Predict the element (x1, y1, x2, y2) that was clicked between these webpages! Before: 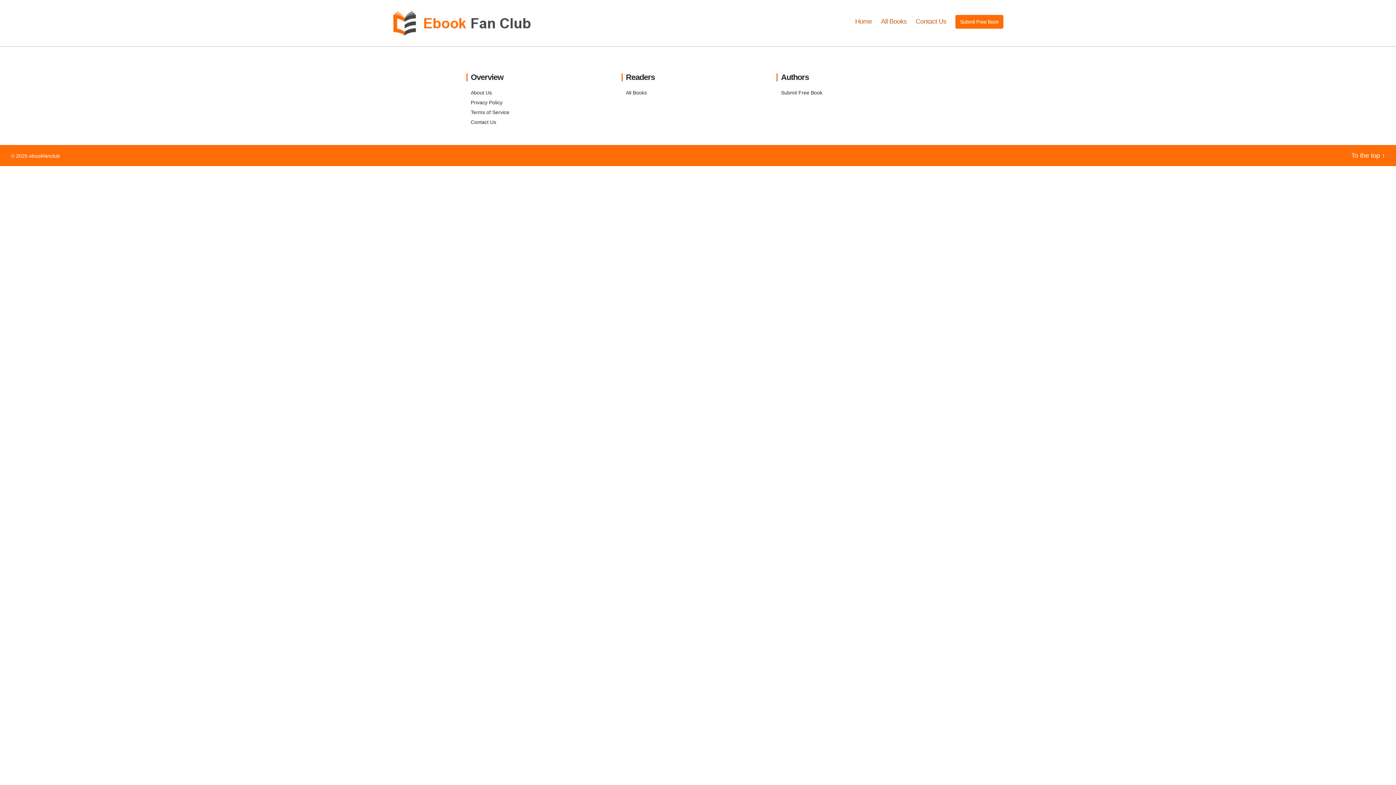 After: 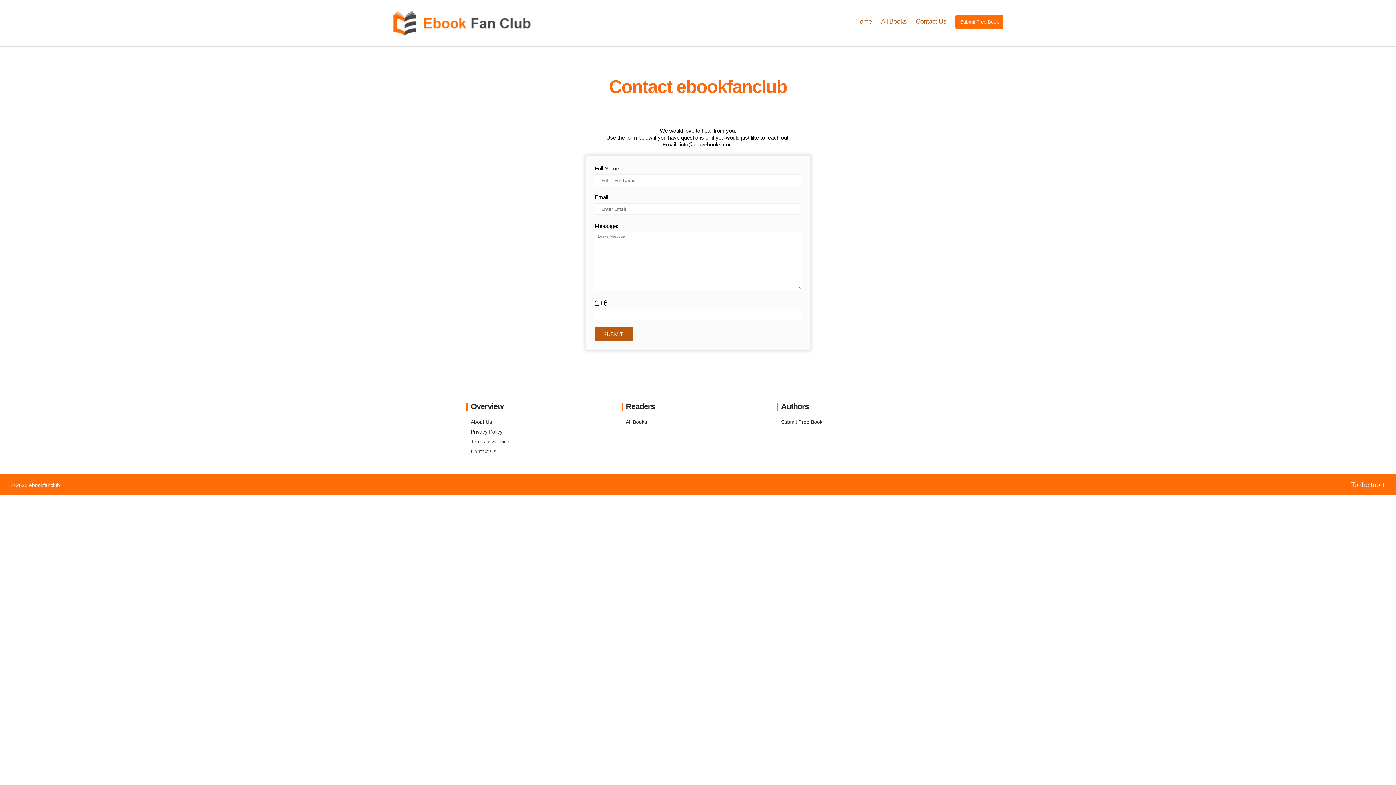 Action: label: Contact Us bbox: (915, 17, 946, 25)